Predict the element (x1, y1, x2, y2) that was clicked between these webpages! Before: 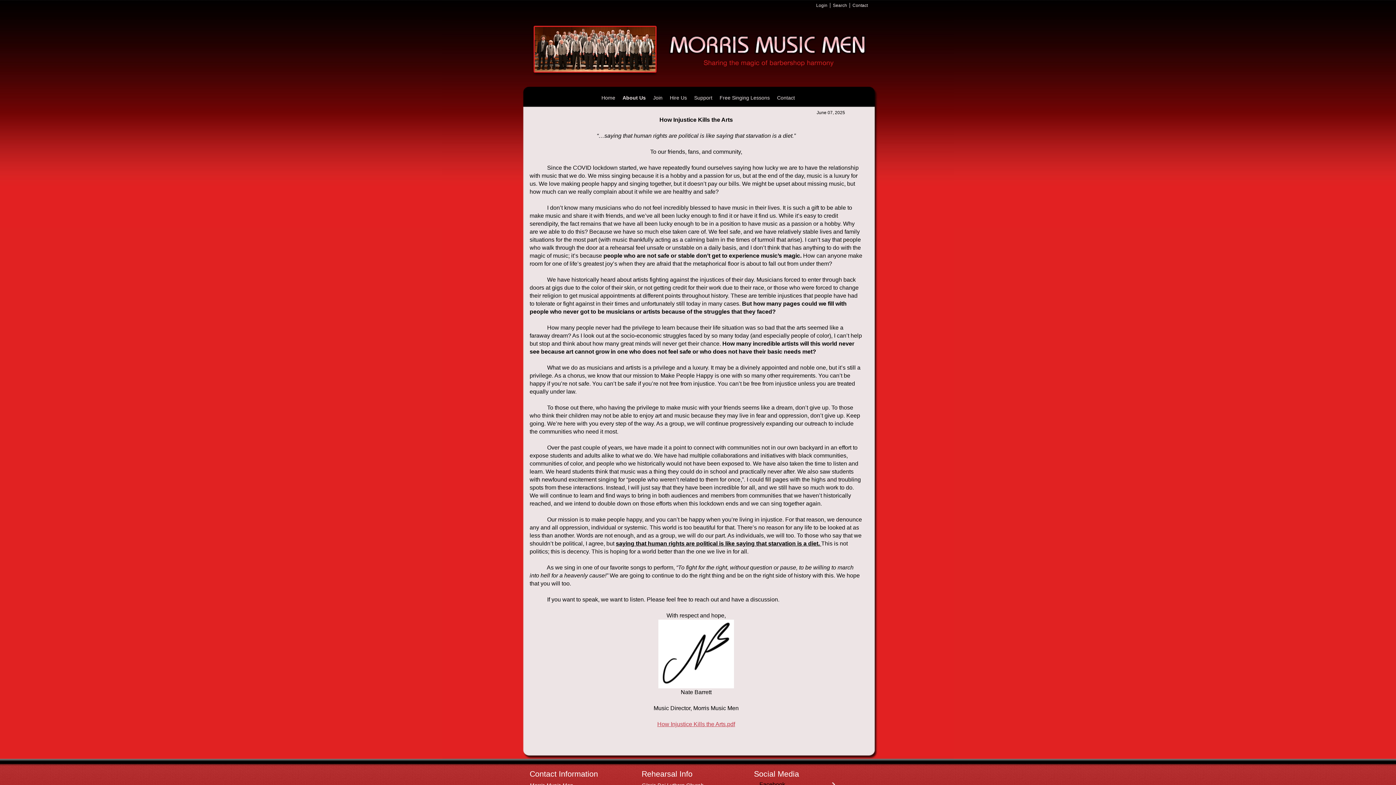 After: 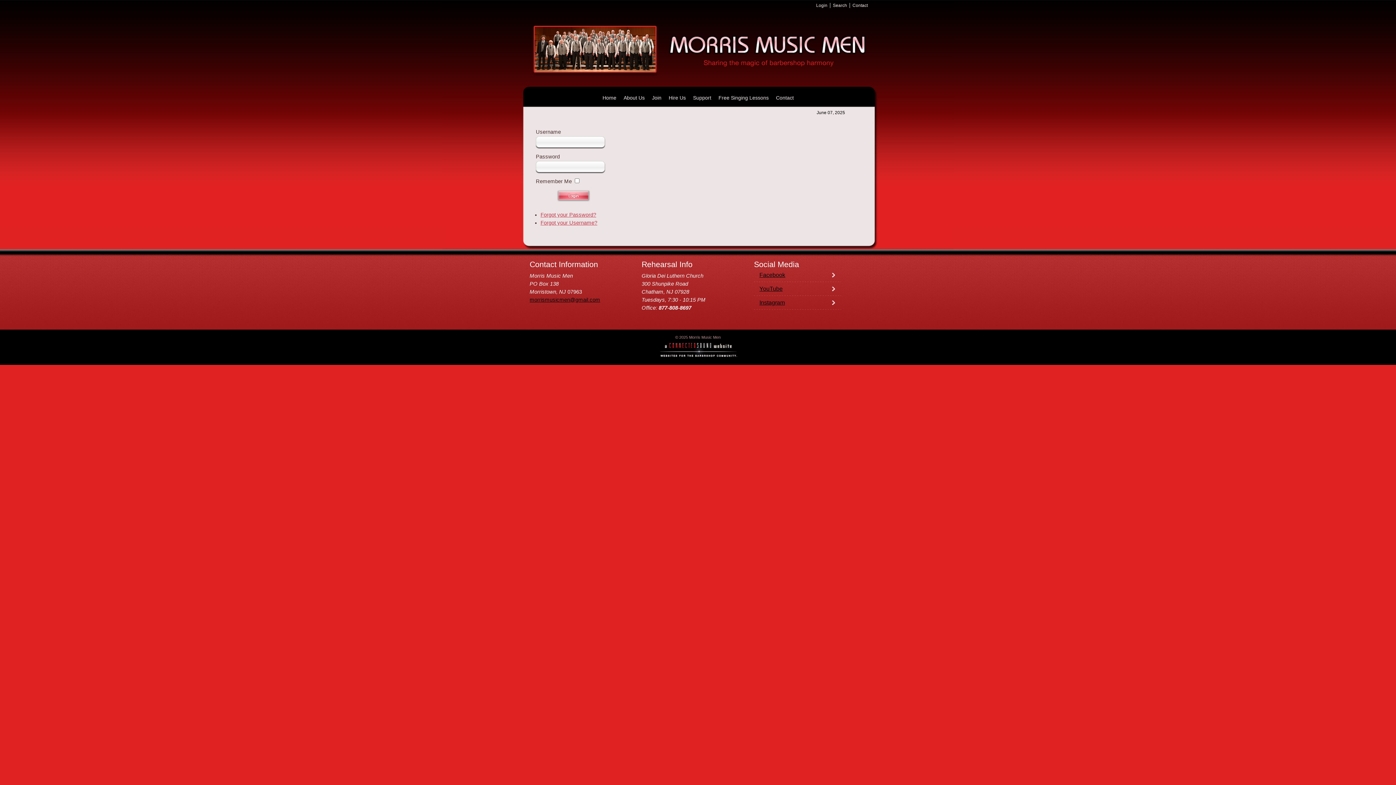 Action: bbox: (813, 2, 830, 8) label: Login